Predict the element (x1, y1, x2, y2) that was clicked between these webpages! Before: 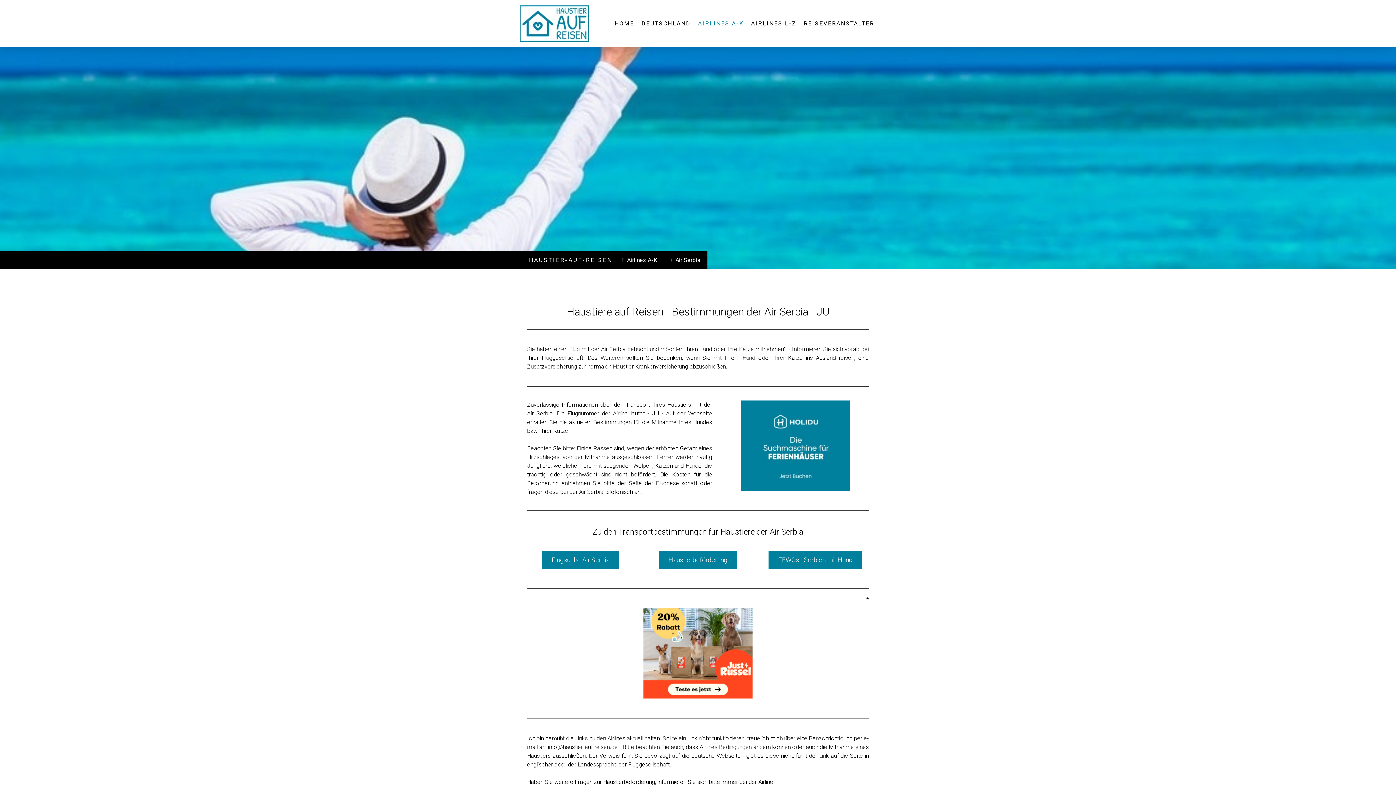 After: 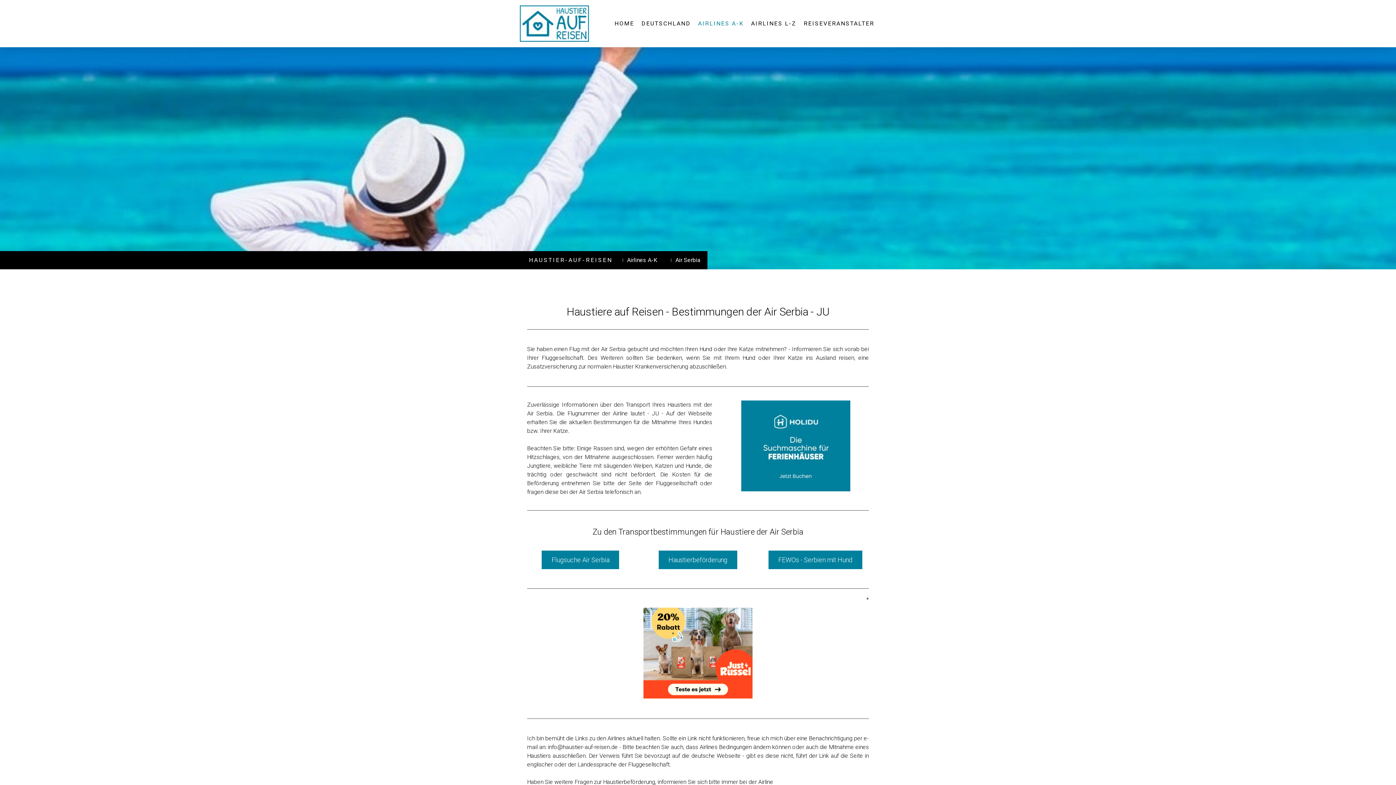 Action: bbox: (741, 401, 850, 408)